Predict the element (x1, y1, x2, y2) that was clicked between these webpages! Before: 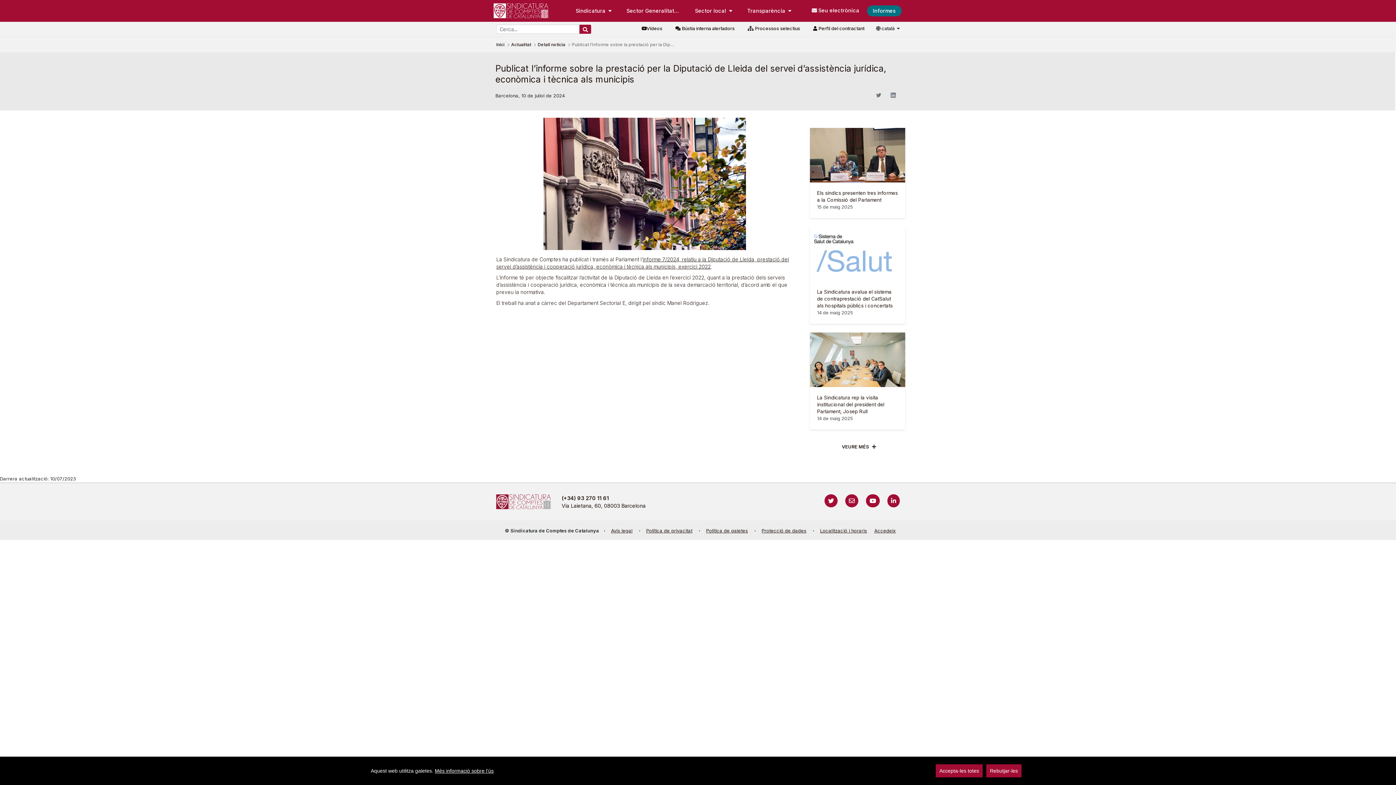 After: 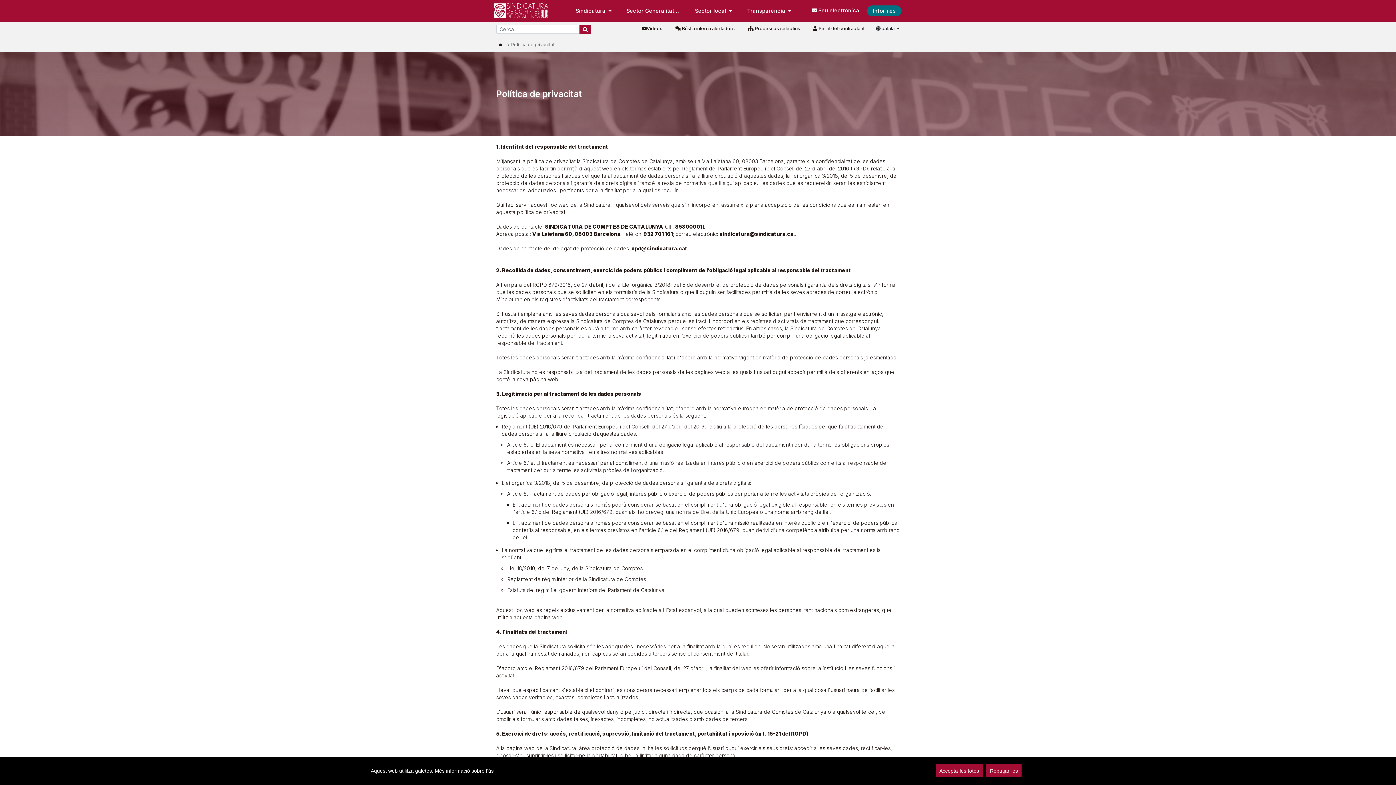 Action: bbox: (646, 528, 692, 533) label: Política de privacitat